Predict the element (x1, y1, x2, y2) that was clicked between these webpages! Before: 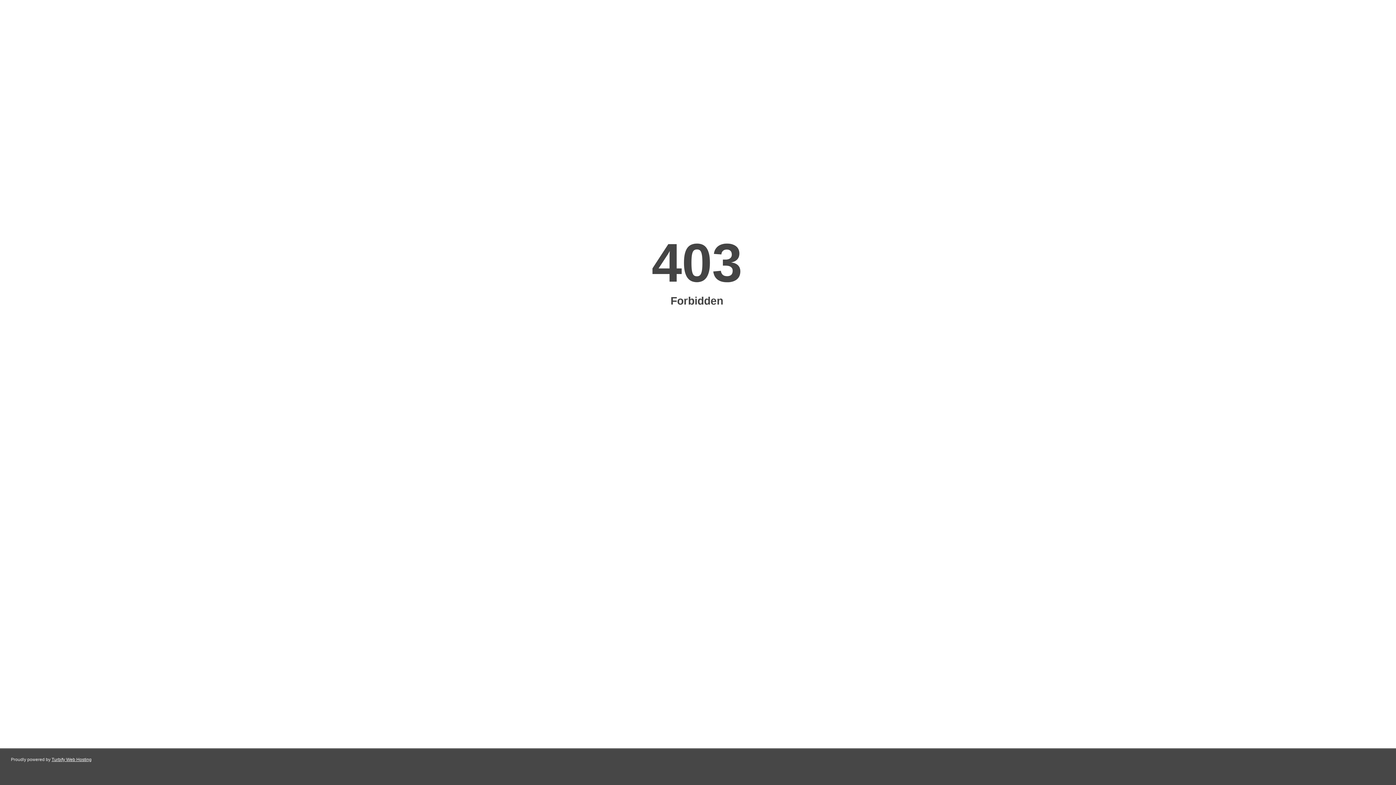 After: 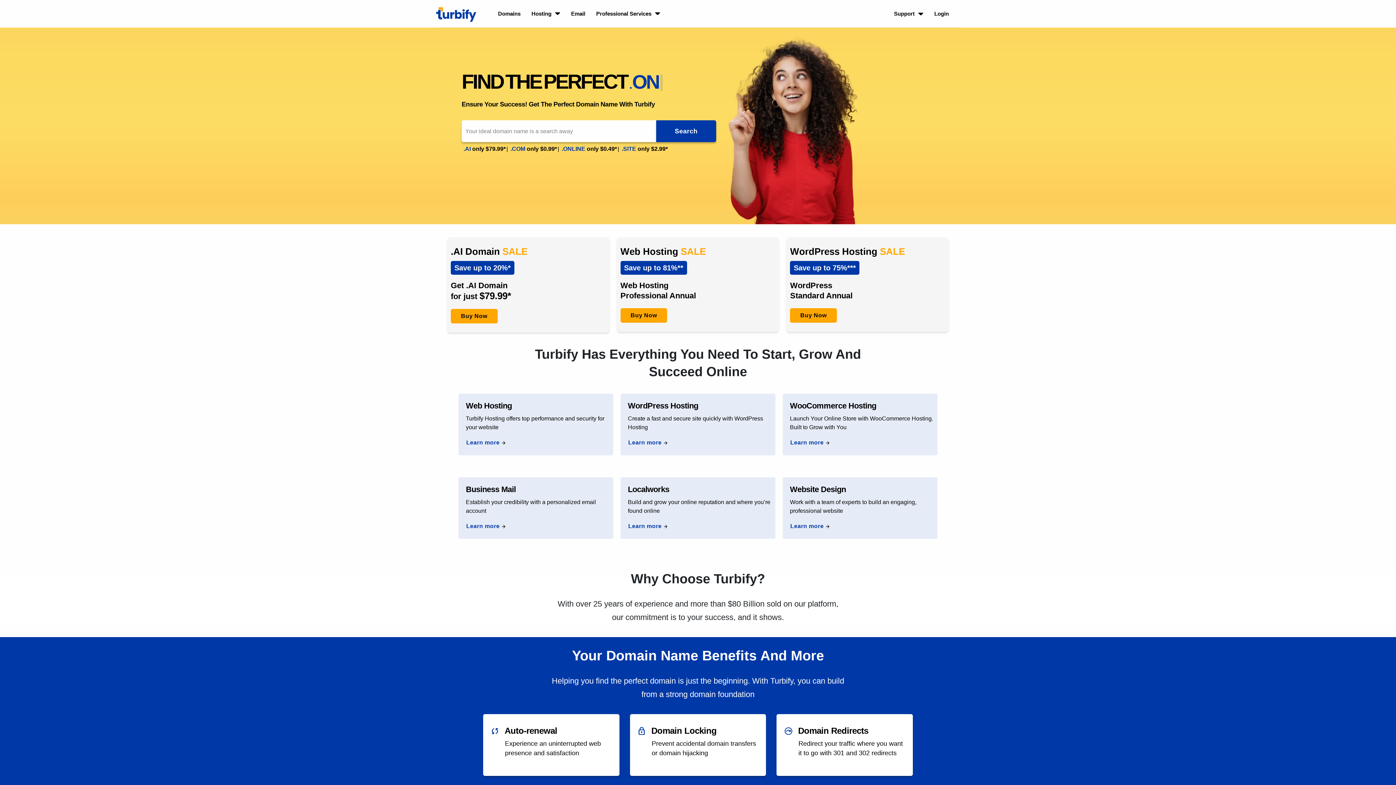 Action: label: Turbify Web Hosting bbox: (51, 757, 91, 762)